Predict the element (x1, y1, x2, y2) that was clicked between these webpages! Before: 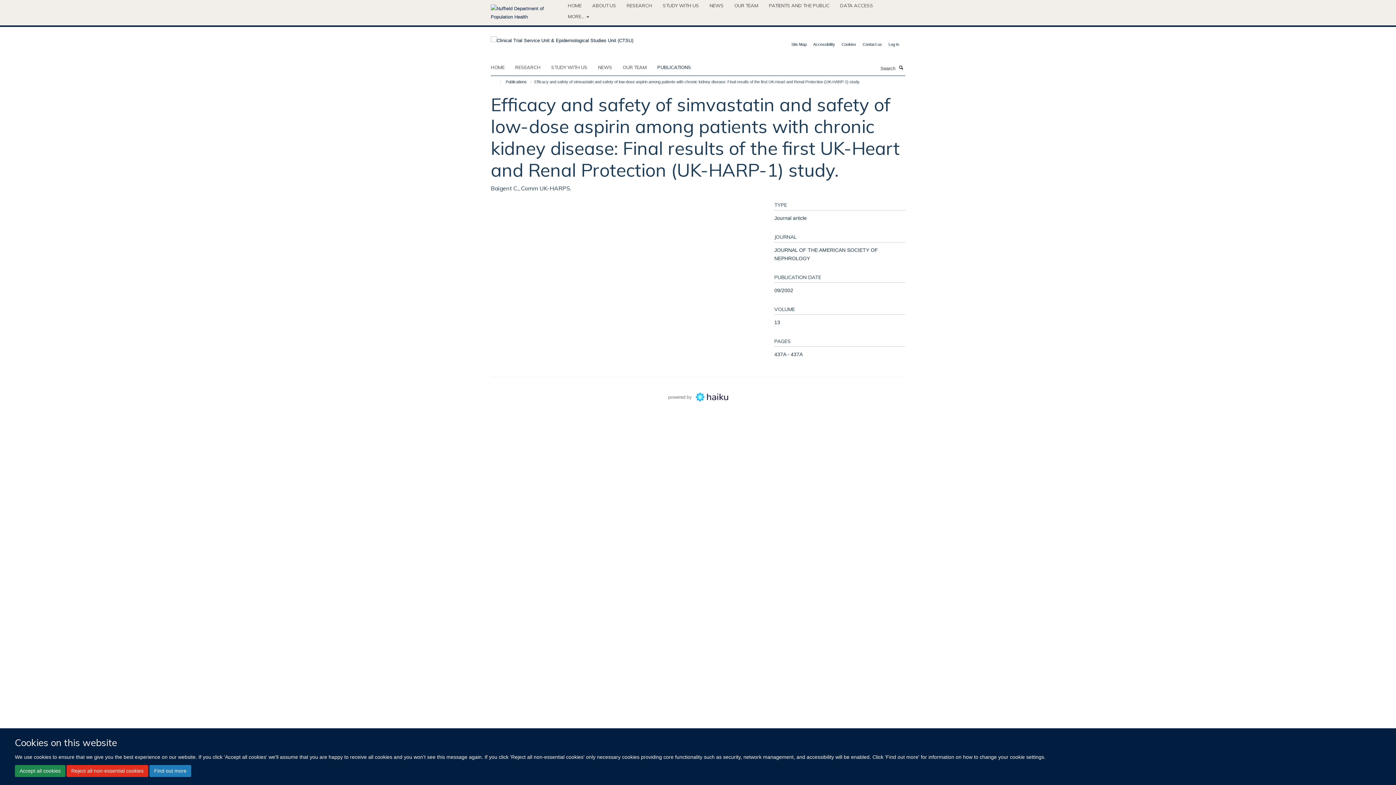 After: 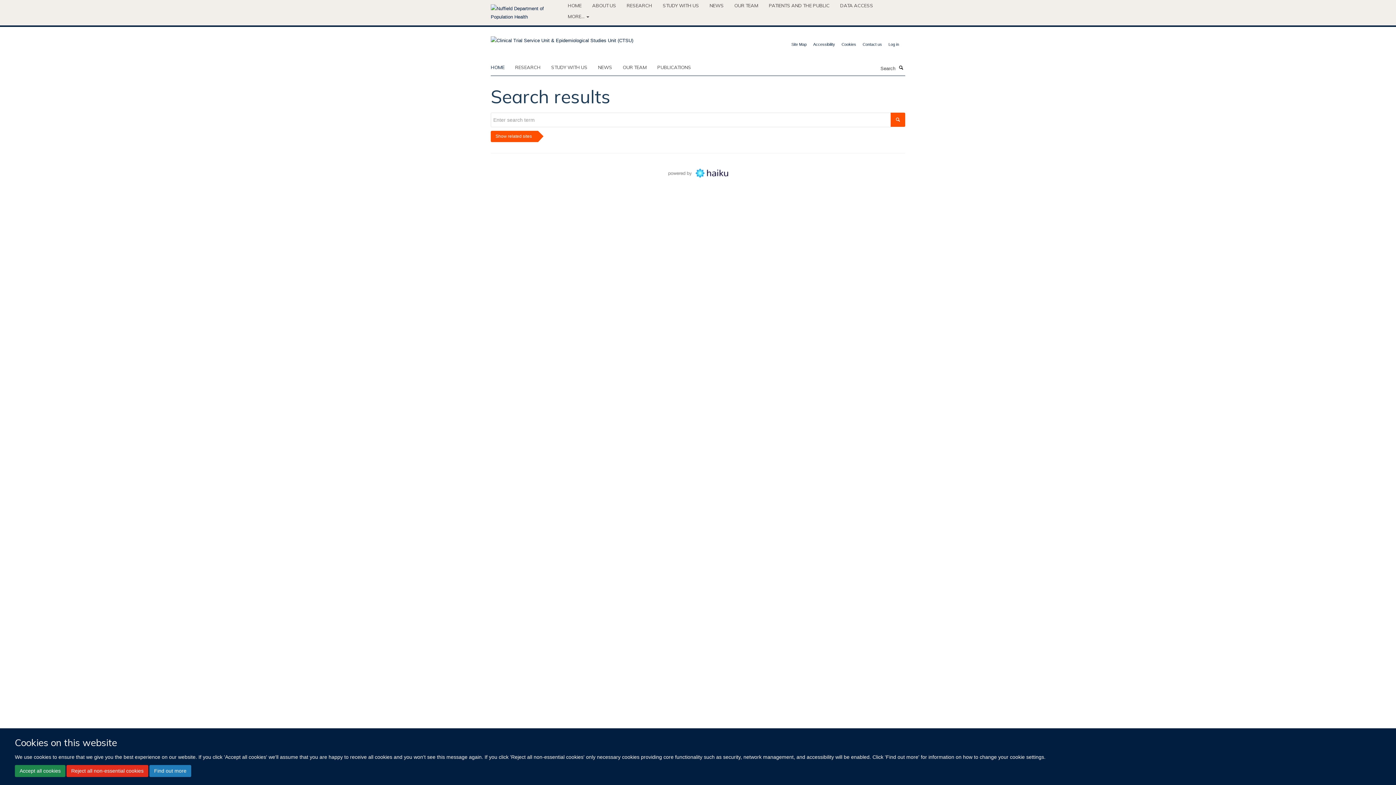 Action: bbox: (897, 63, 905, 71) label: Search